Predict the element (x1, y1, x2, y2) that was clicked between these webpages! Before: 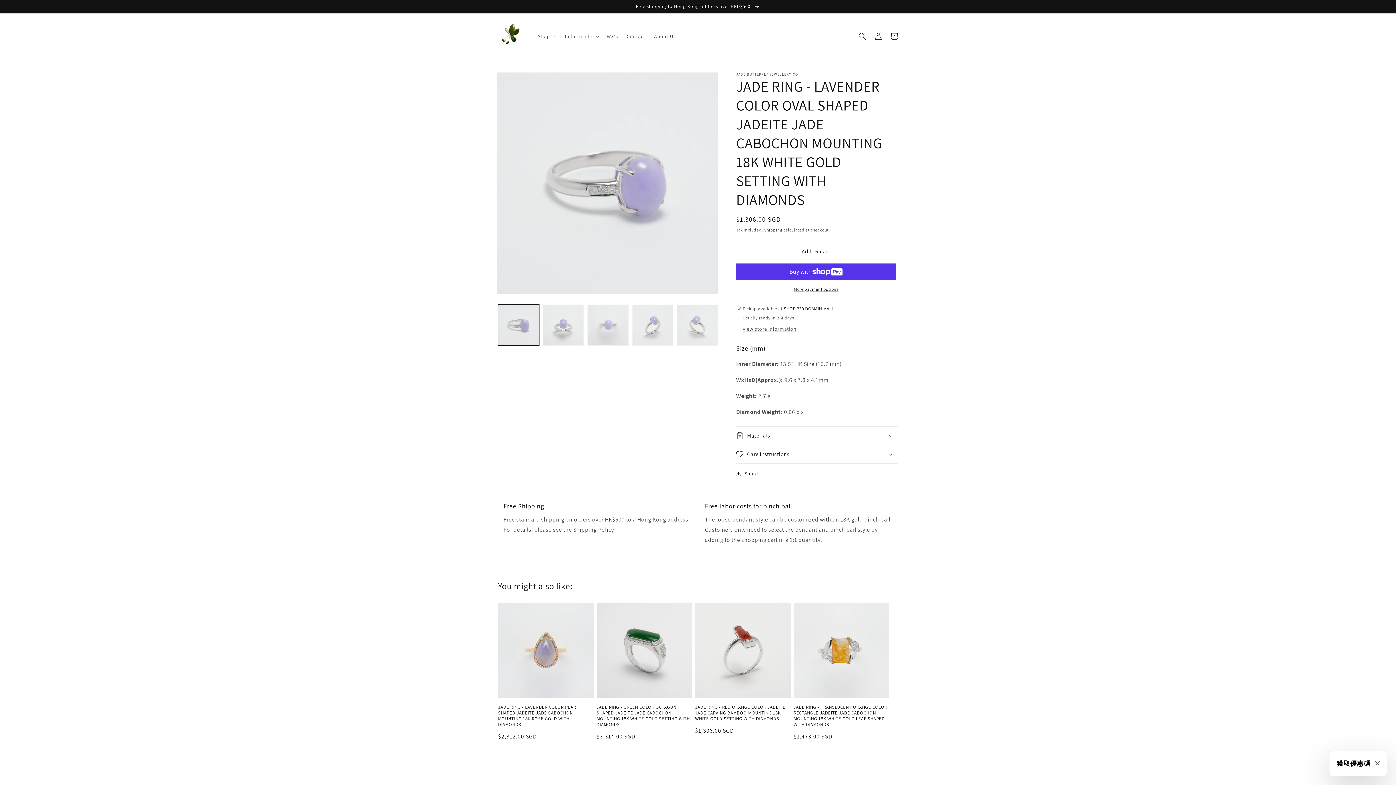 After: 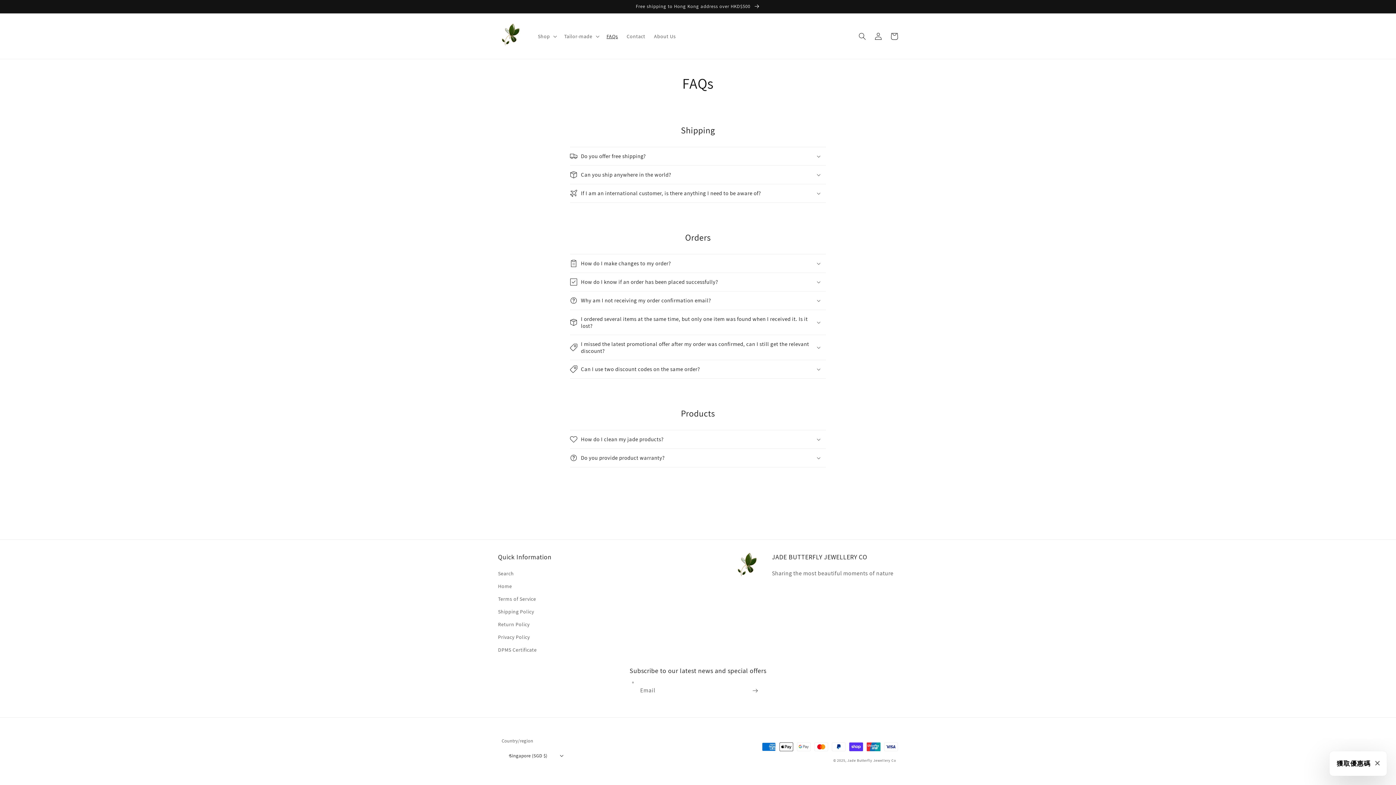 Action: label: FAQs bbox: (602, 28, 622, 43)